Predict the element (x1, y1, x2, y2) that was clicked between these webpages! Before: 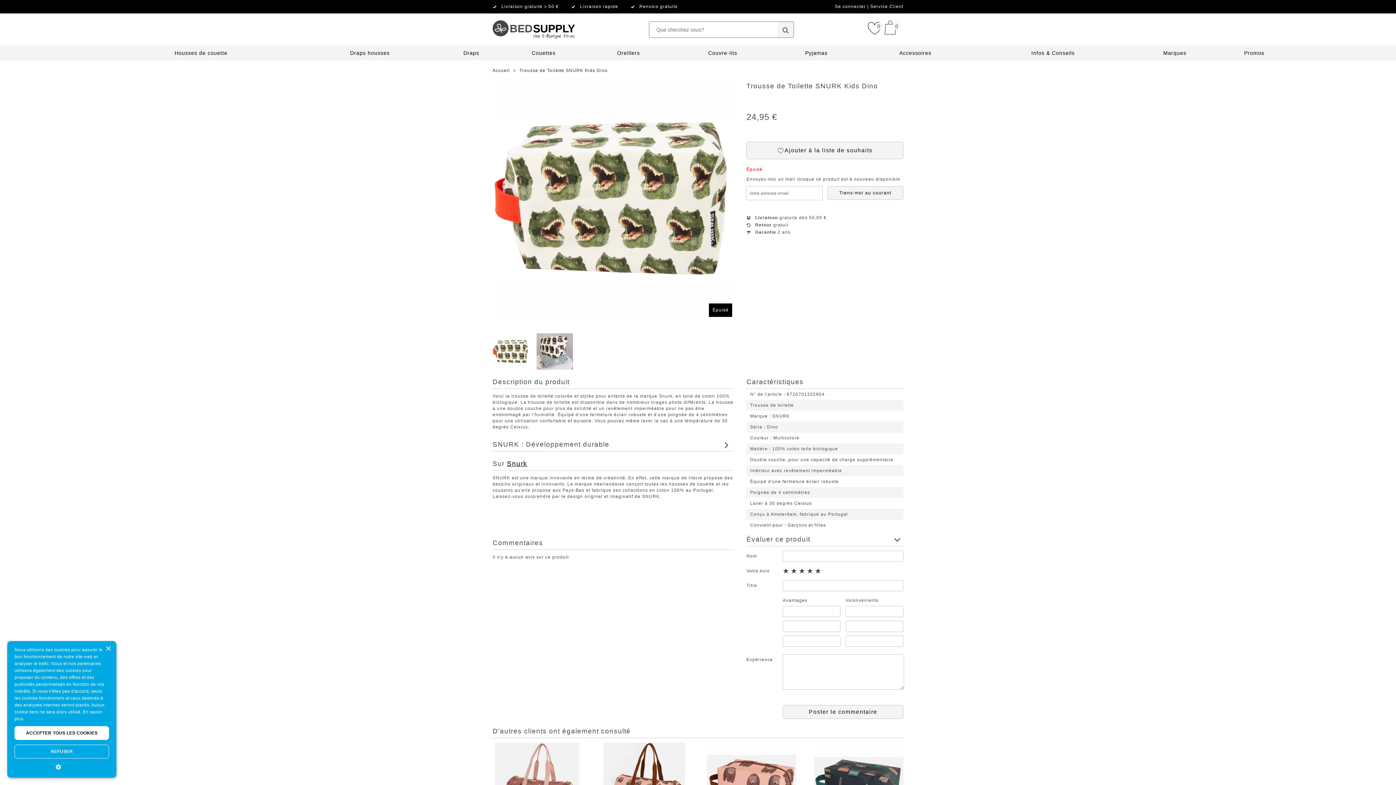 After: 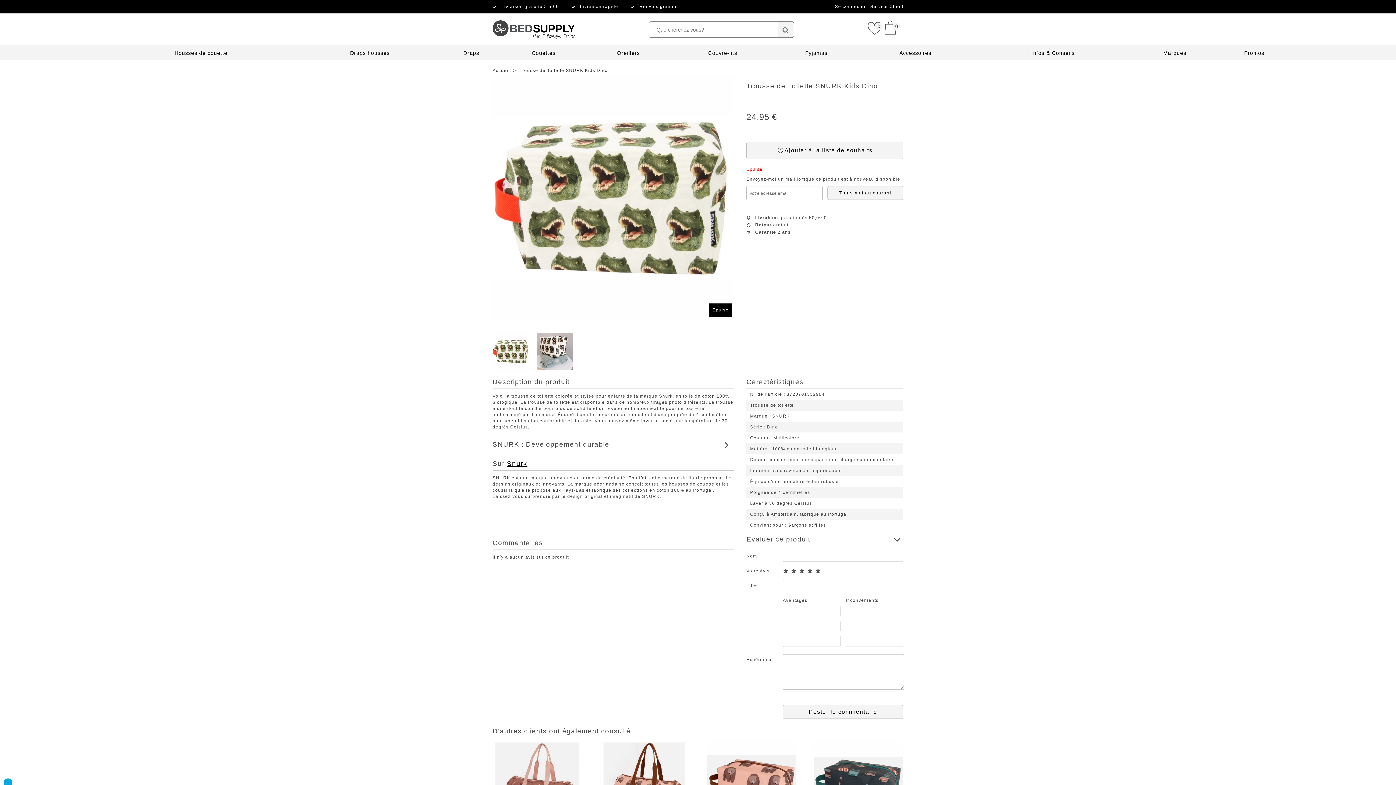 Action: bbox: (14, 745, 109, 758) label: REFUSER